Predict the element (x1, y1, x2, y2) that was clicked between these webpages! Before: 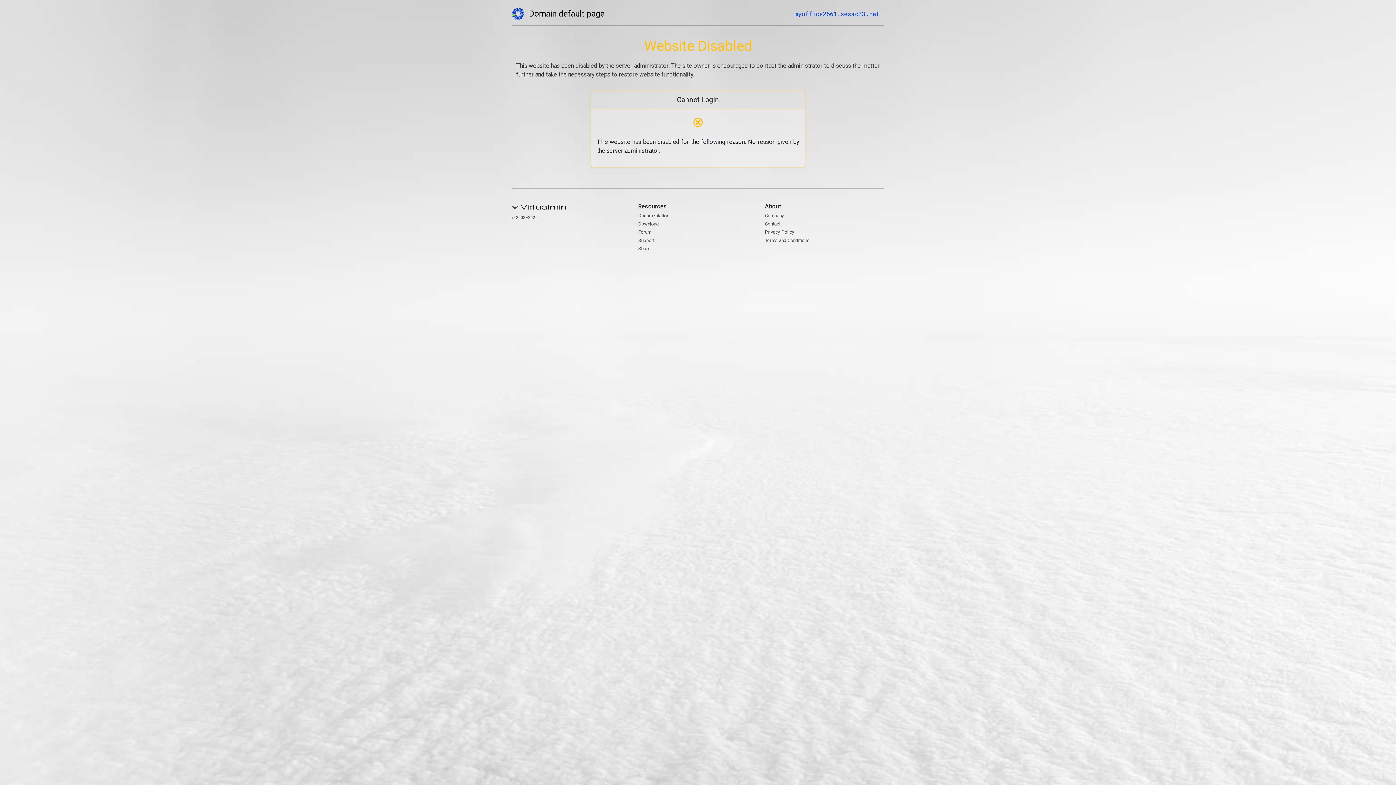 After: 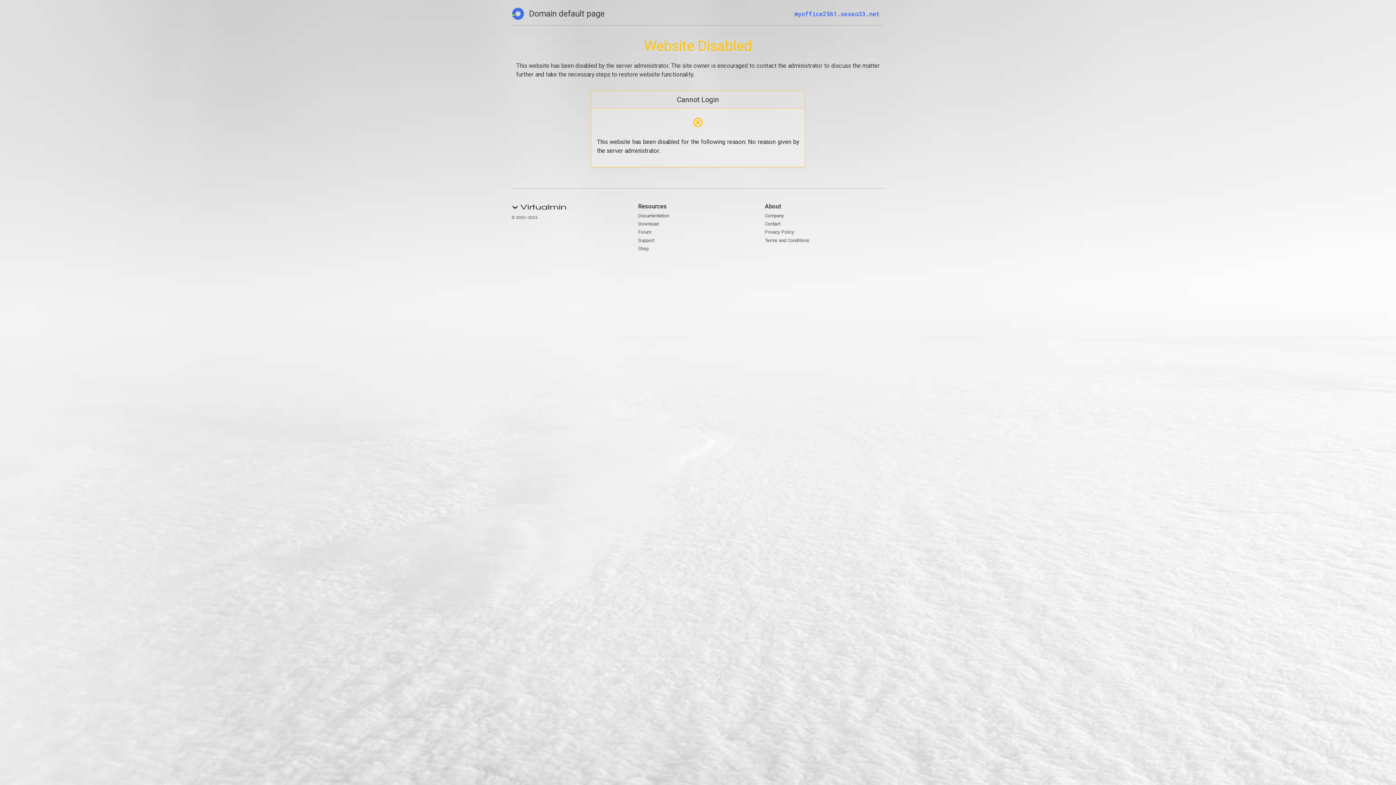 Action: label: Domain default page bbox: (511, 7, 604, 20)